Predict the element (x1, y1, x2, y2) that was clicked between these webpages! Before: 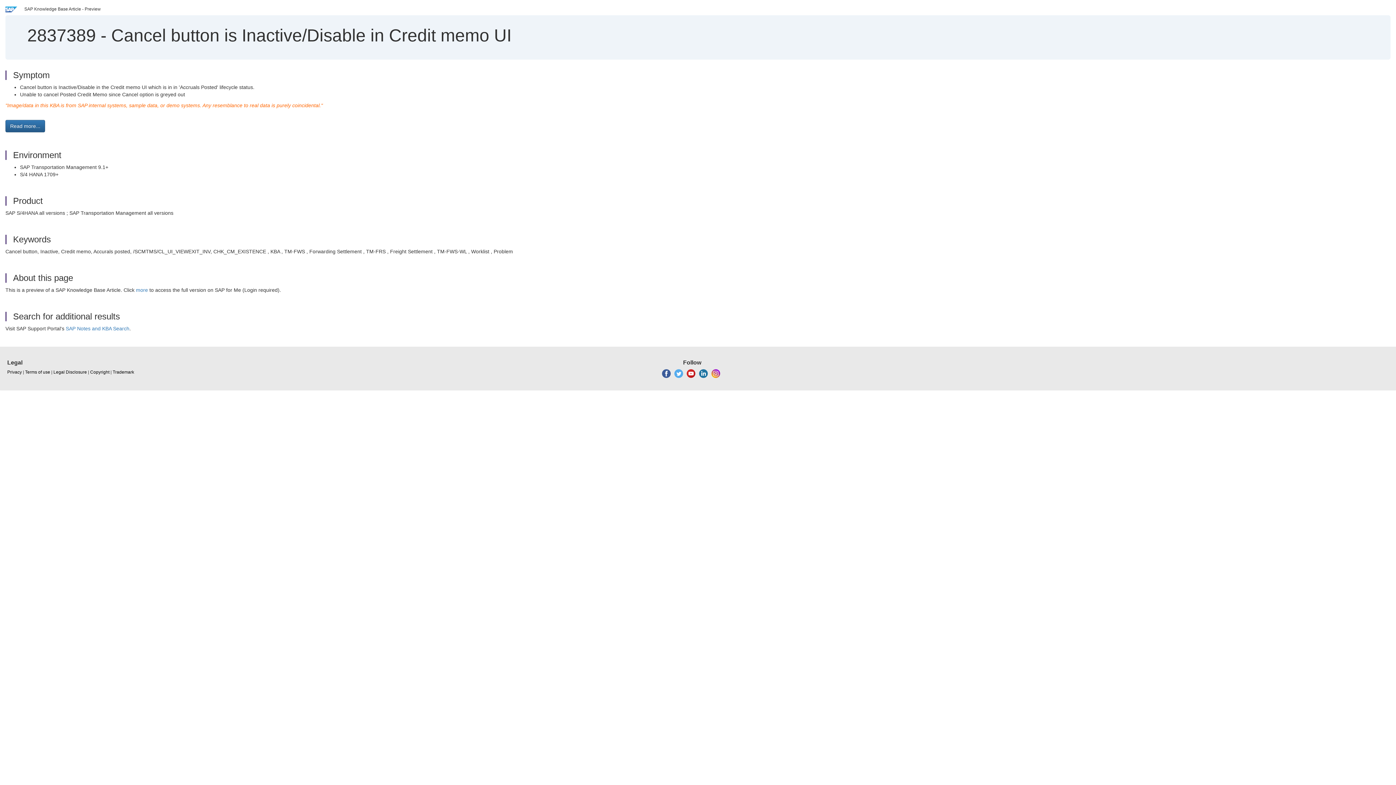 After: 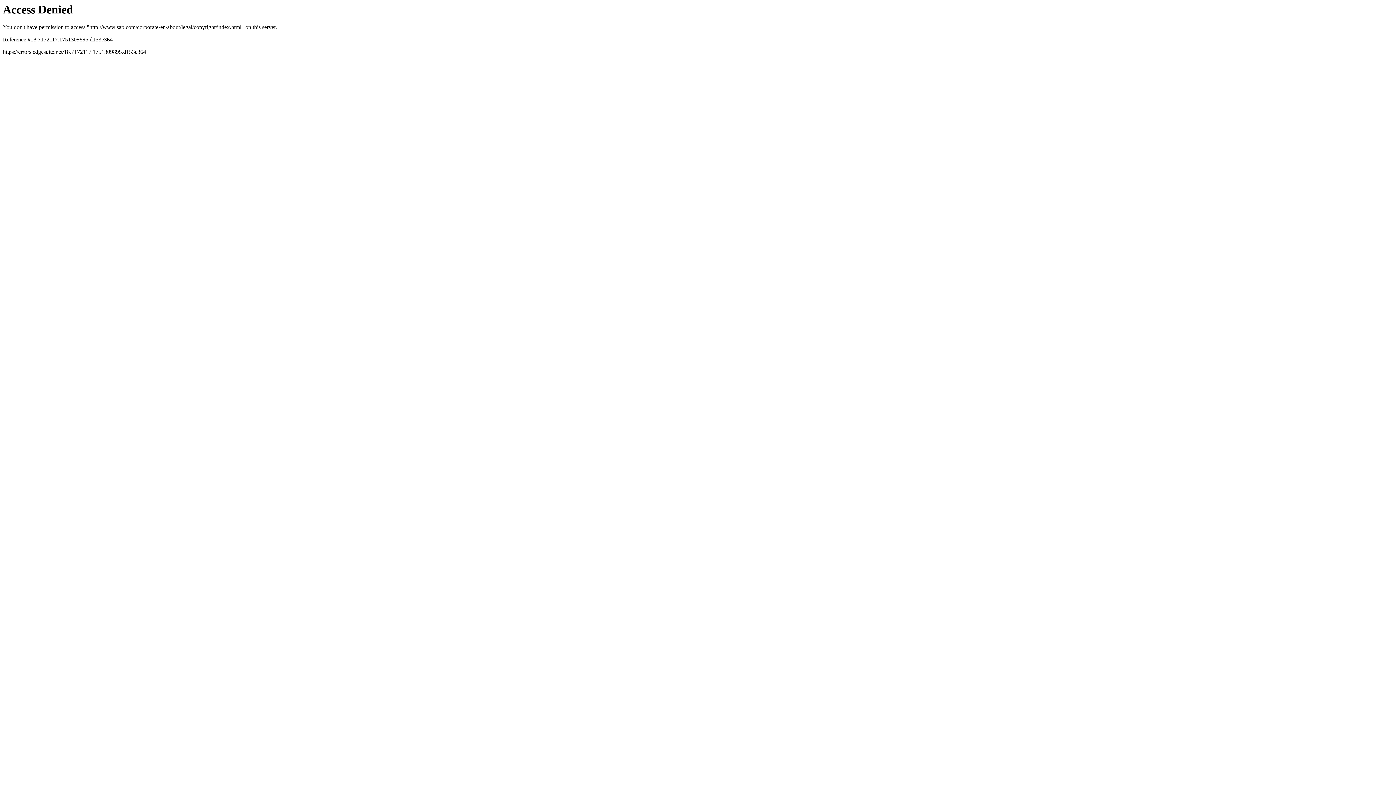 Action: label: Trademark bbox: (112, 369, 134, 375)